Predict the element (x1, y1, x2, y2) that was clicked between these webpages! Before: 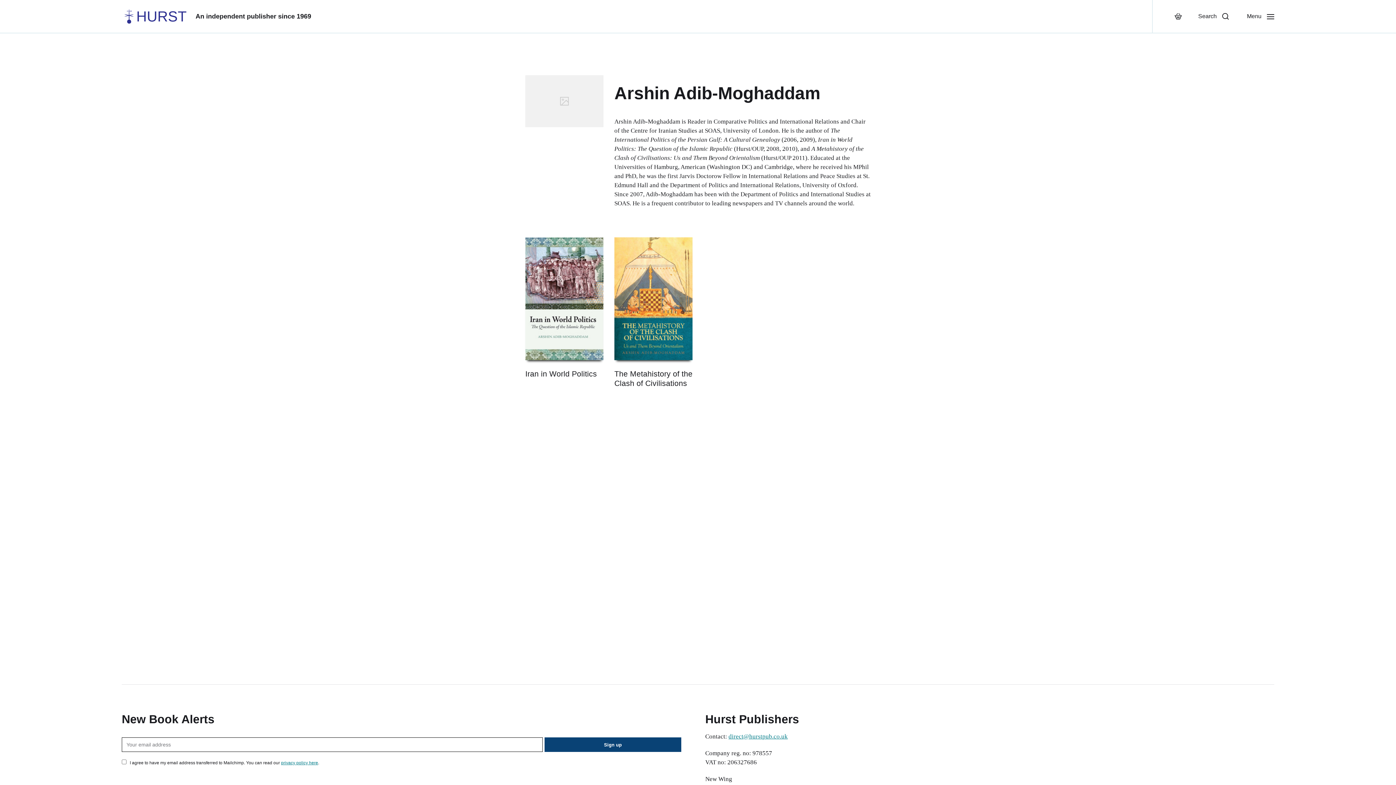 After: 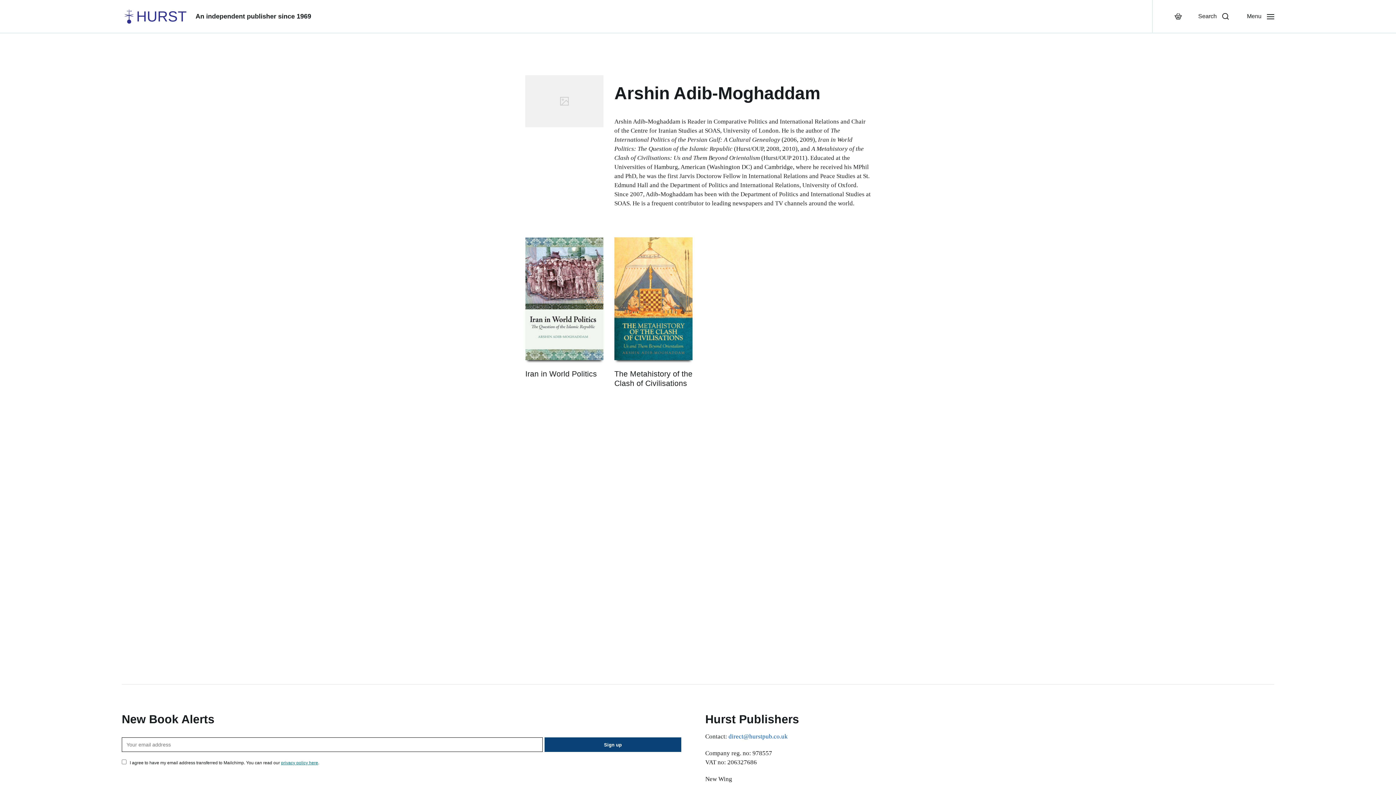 Action: label: direct@hurstpub.co.uk bbox: (728, 733, 788, 740)